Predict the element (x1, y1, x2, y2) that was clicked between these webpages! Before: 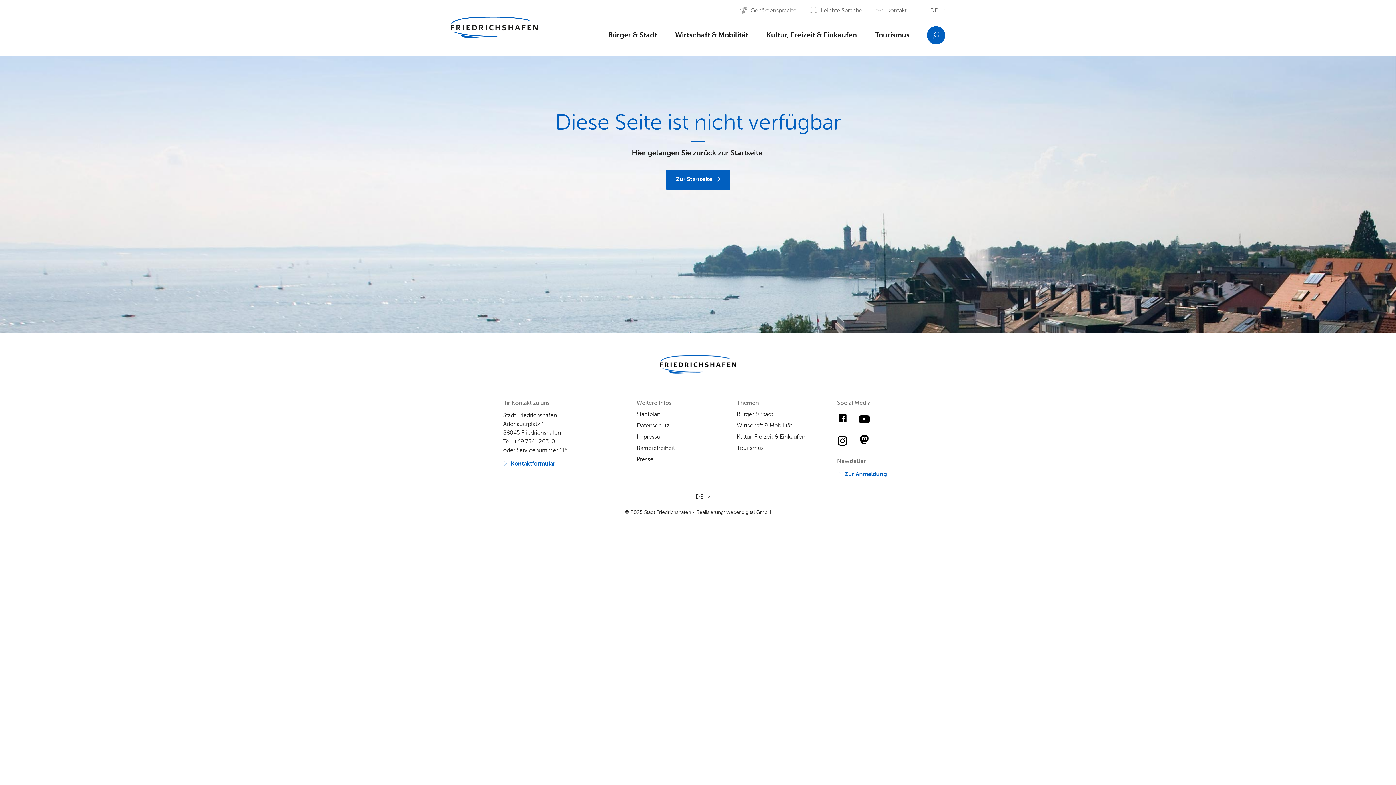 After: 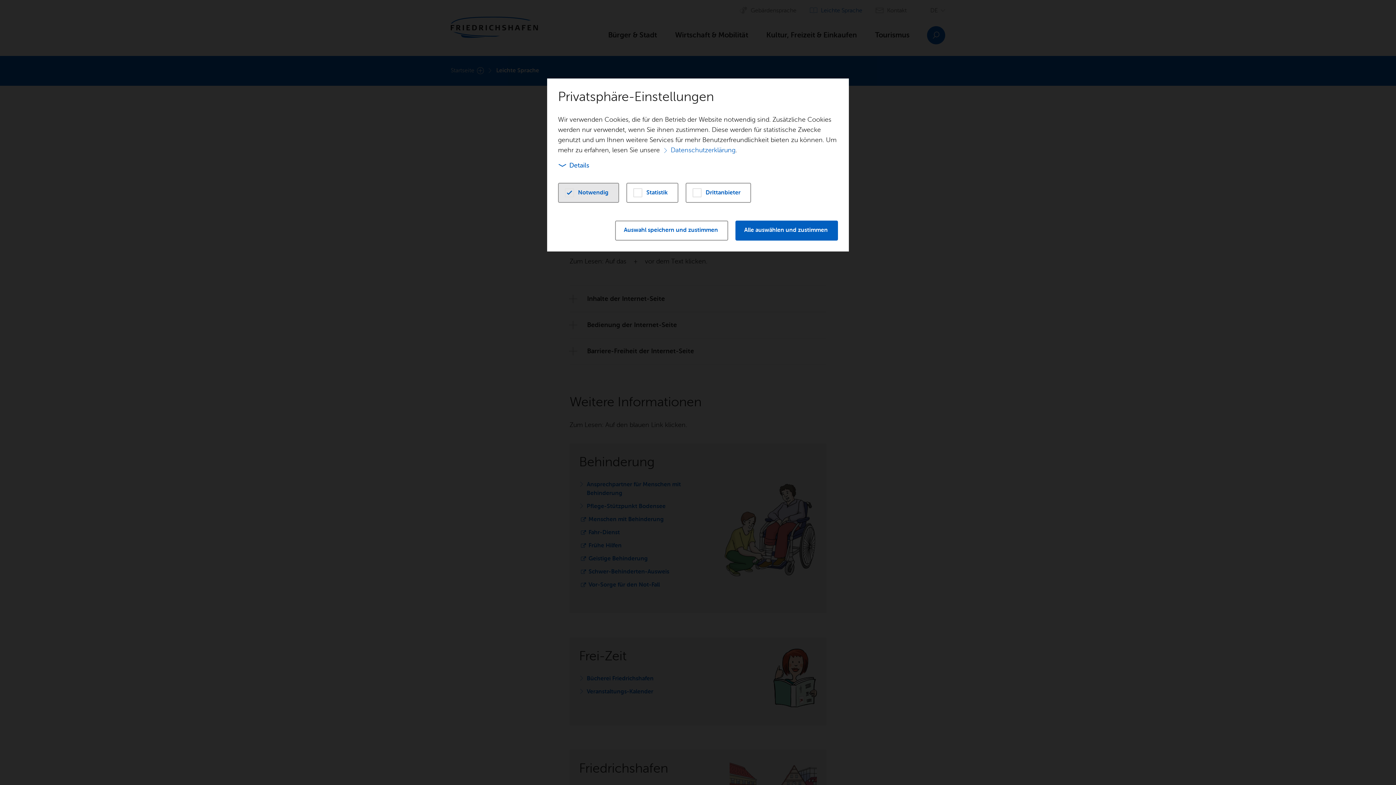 Action: bbox: (810, 6, 862, 14) label: Leich­te Spra­che